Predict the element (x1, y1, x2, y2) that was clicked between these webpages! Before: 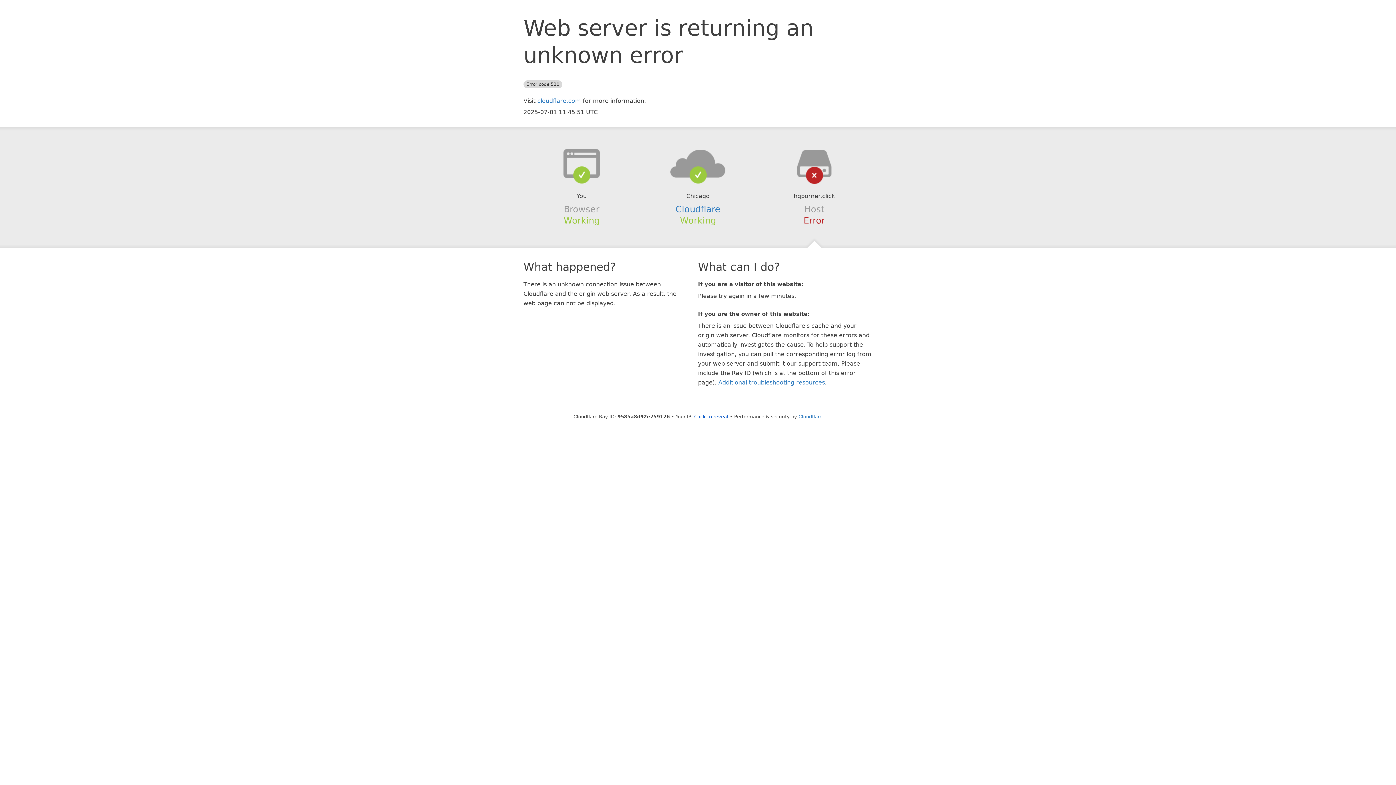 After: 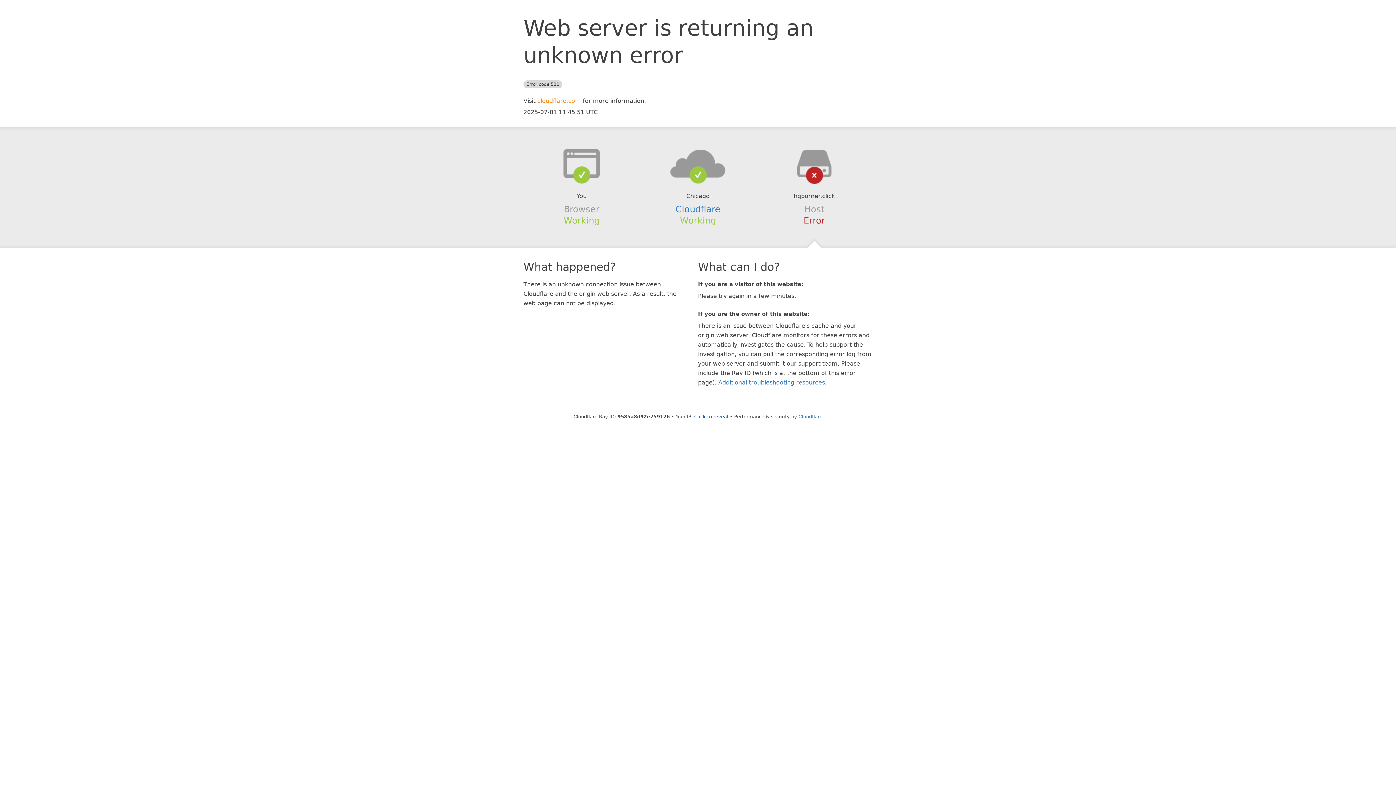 Action: label: cloudflare.com bbox: (537, 97, 581, 104)